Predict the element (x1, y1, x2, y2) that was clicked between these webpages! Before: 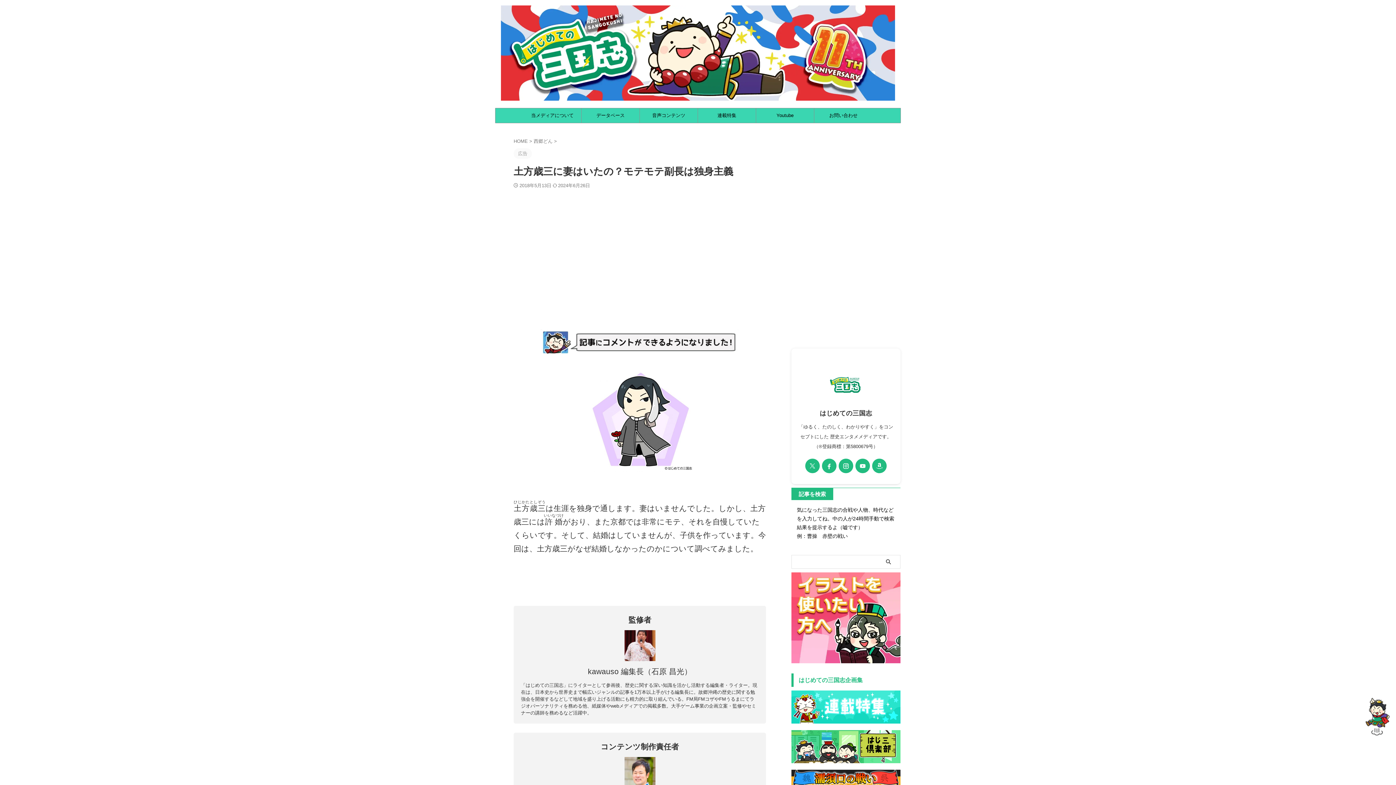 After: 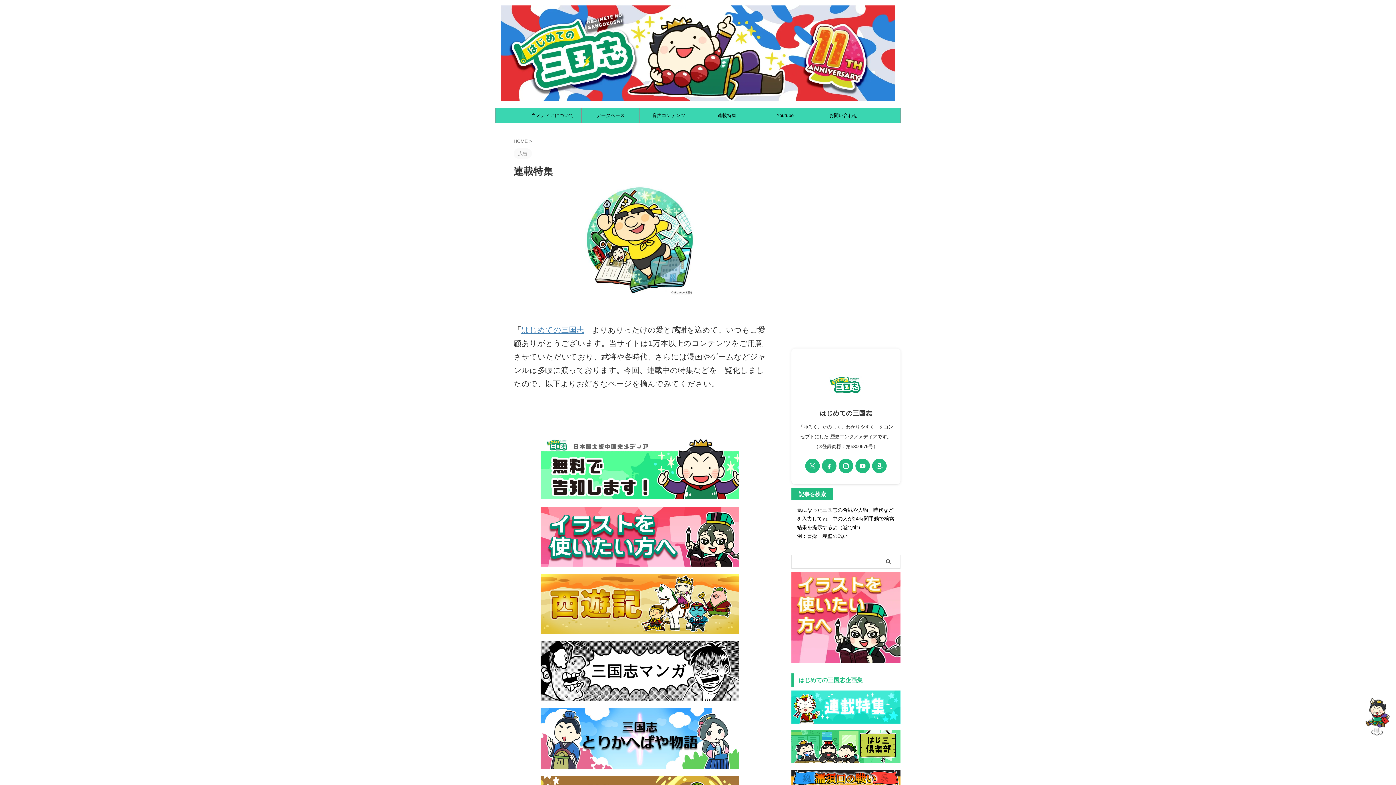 Action: bbox: (698, 108, 756, 123) label: 連載特集